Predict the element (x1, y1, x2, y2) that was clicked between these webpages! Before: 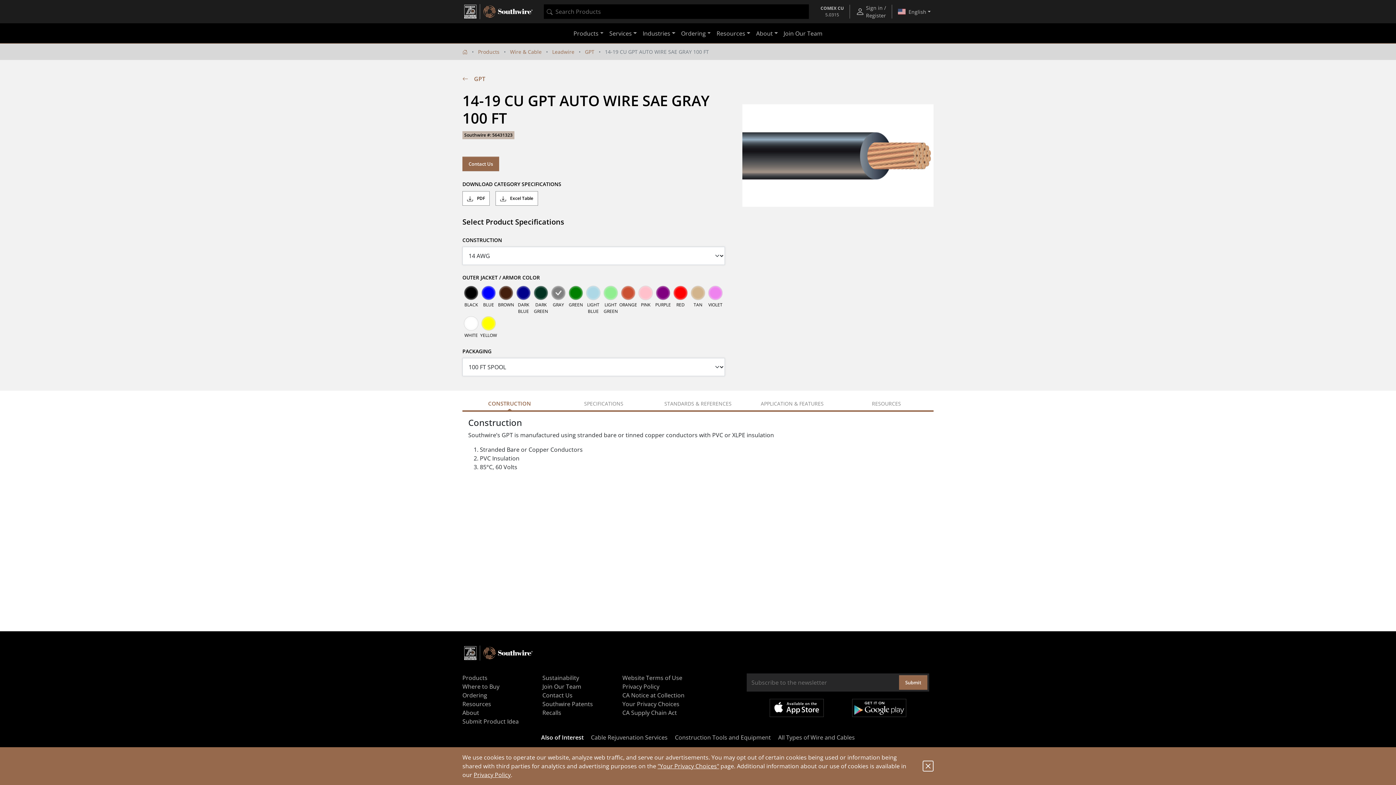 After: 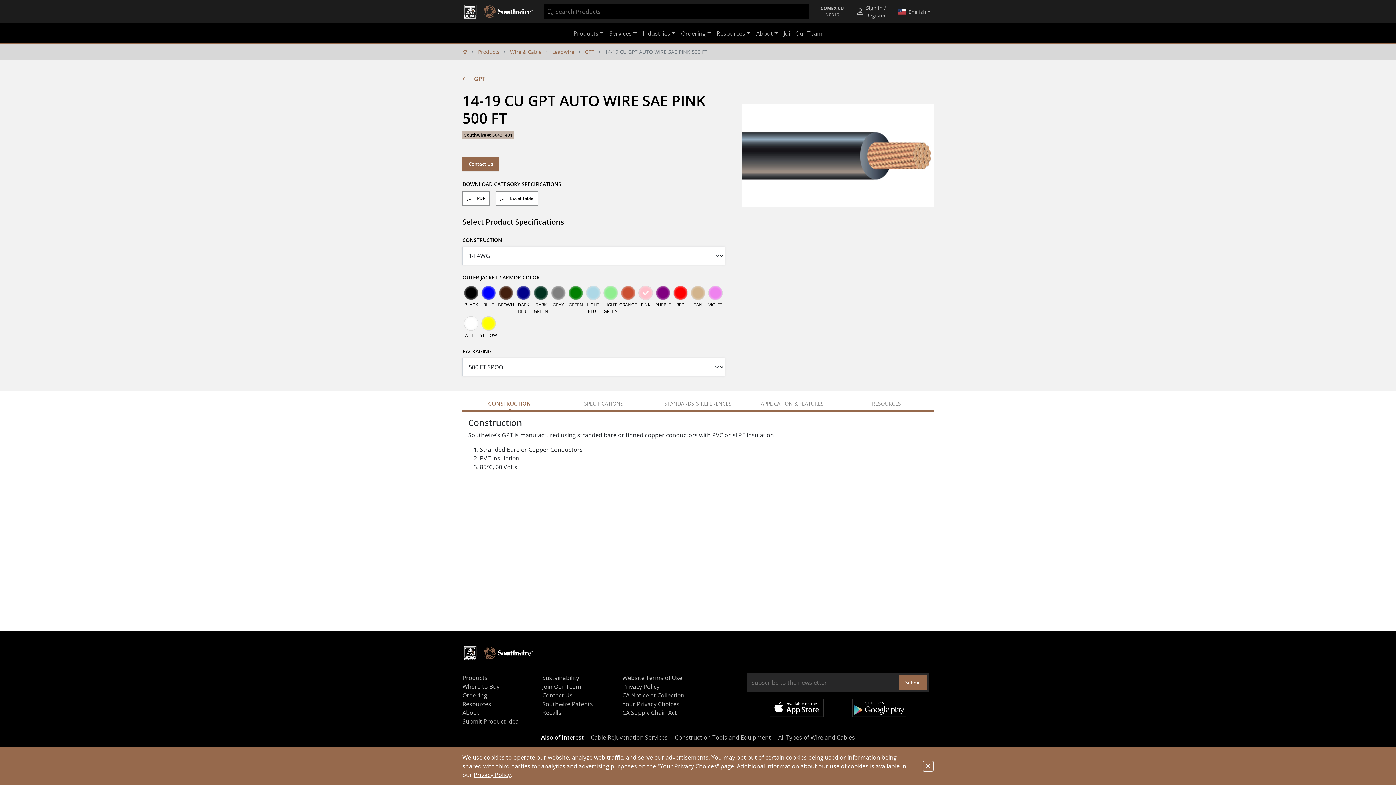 Action: bbox: (637, 284, 654, 301)